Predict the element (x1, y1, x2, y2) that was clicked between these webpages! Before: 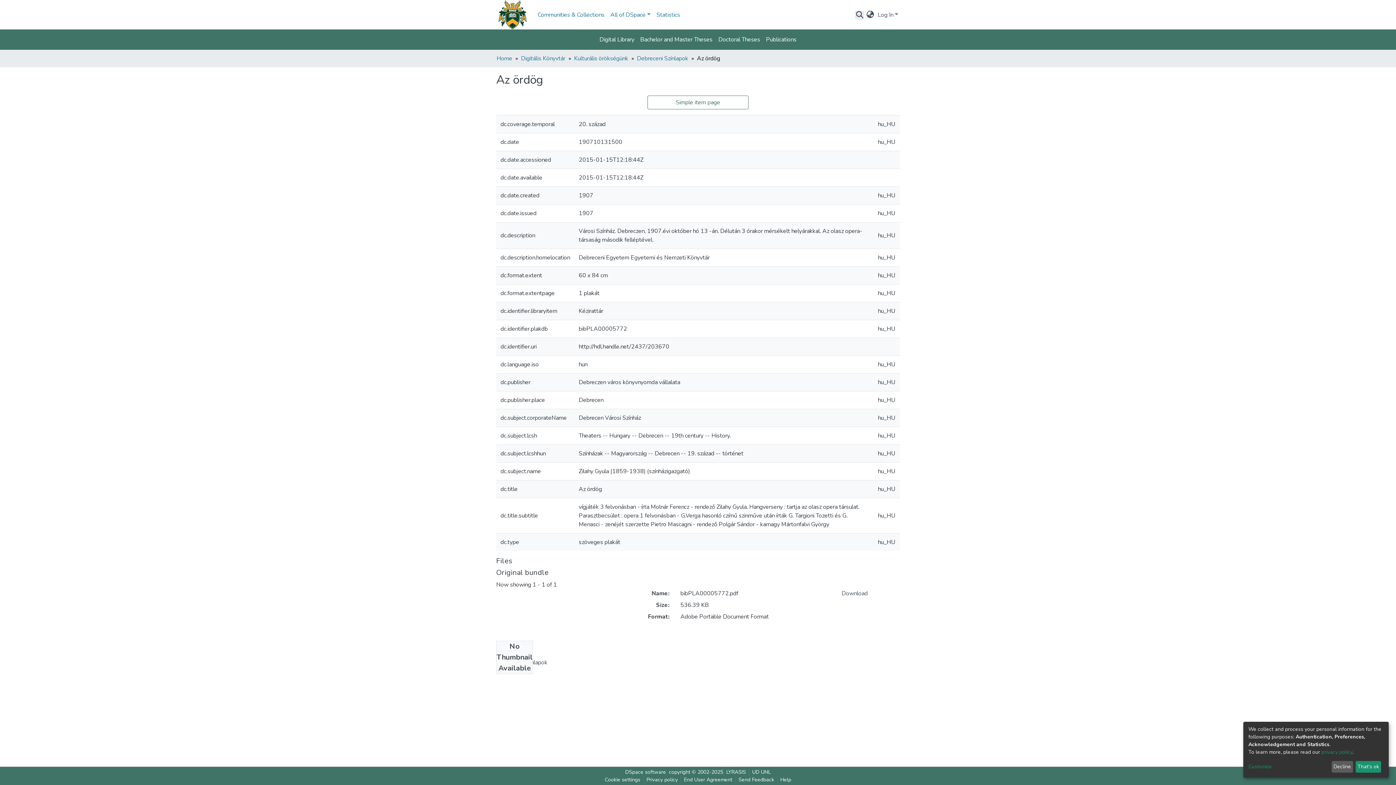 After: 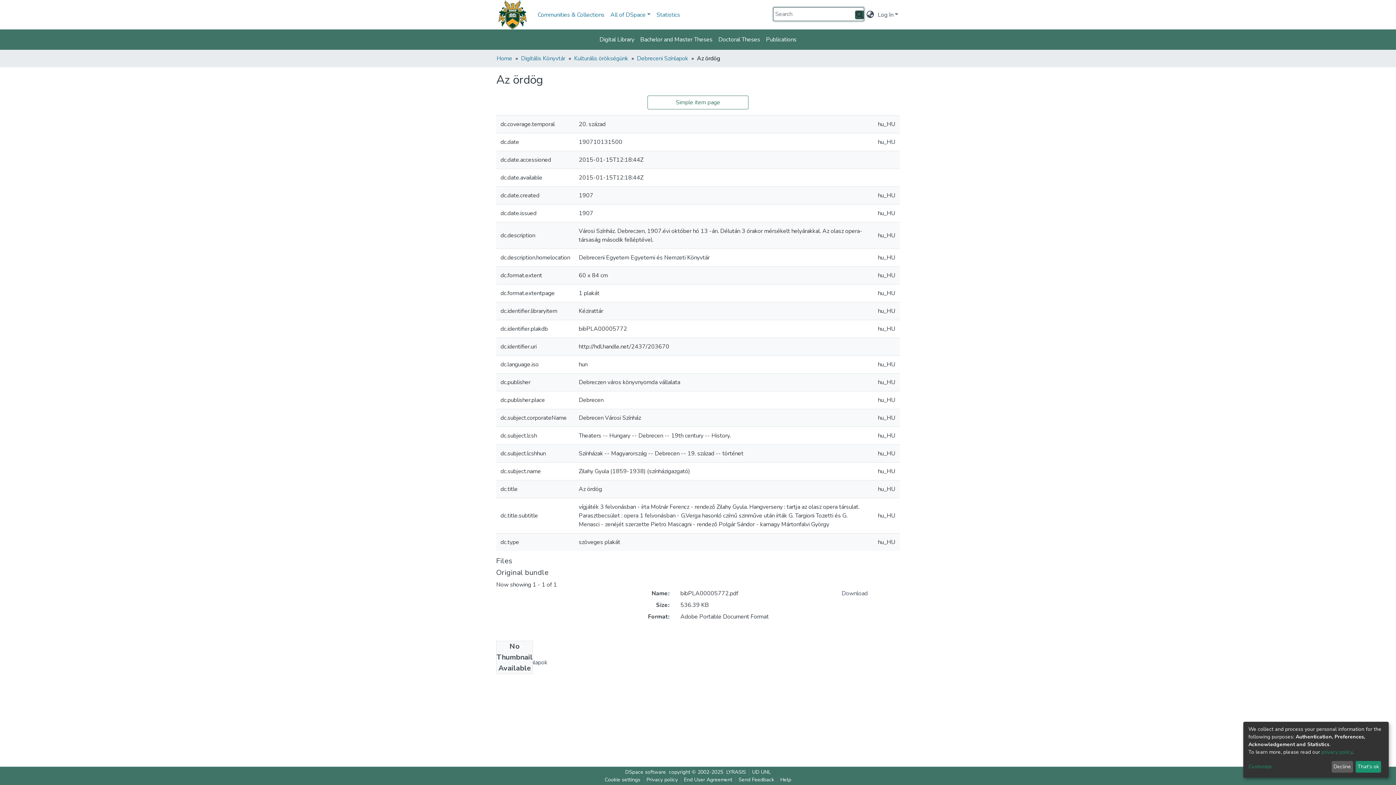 Action: label: Submit search bbox: (855, 10, 864, 19)